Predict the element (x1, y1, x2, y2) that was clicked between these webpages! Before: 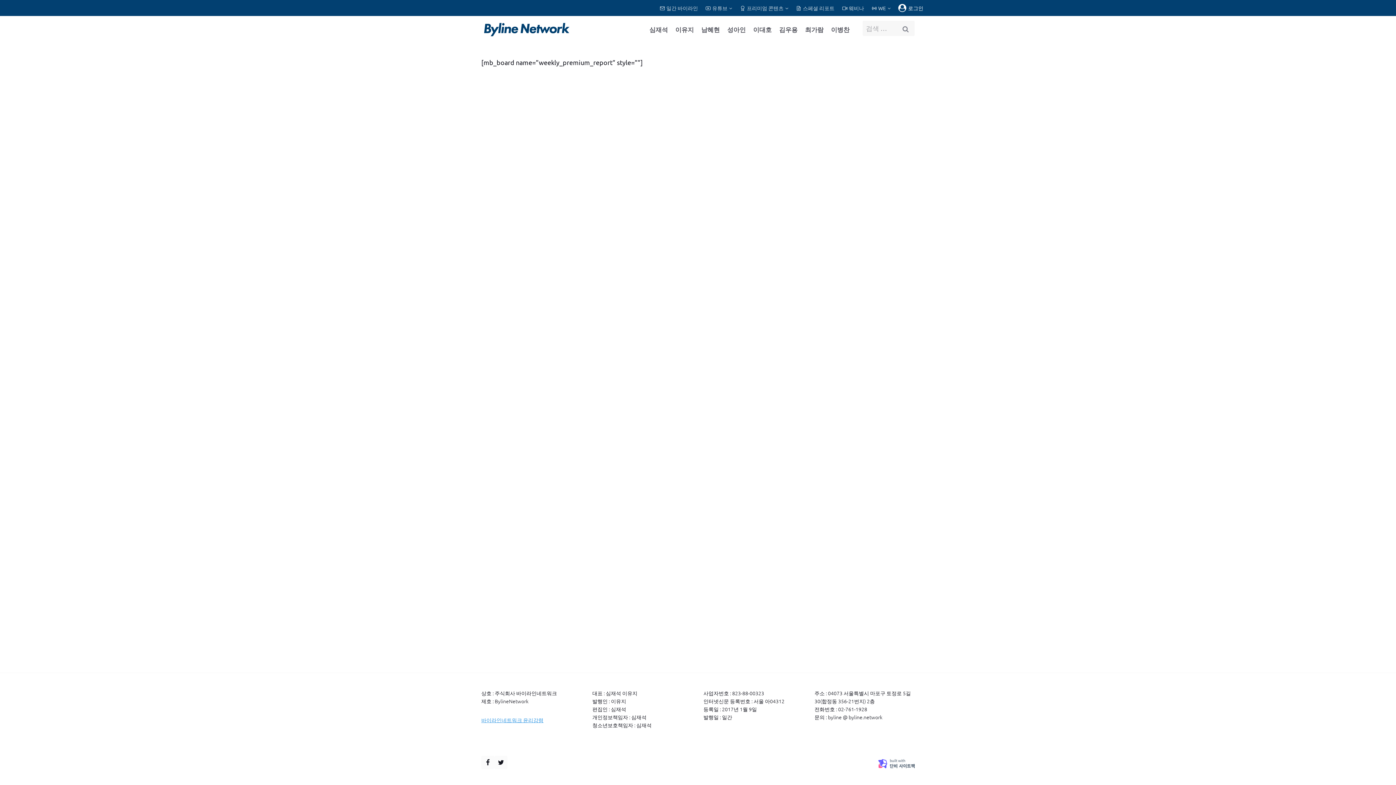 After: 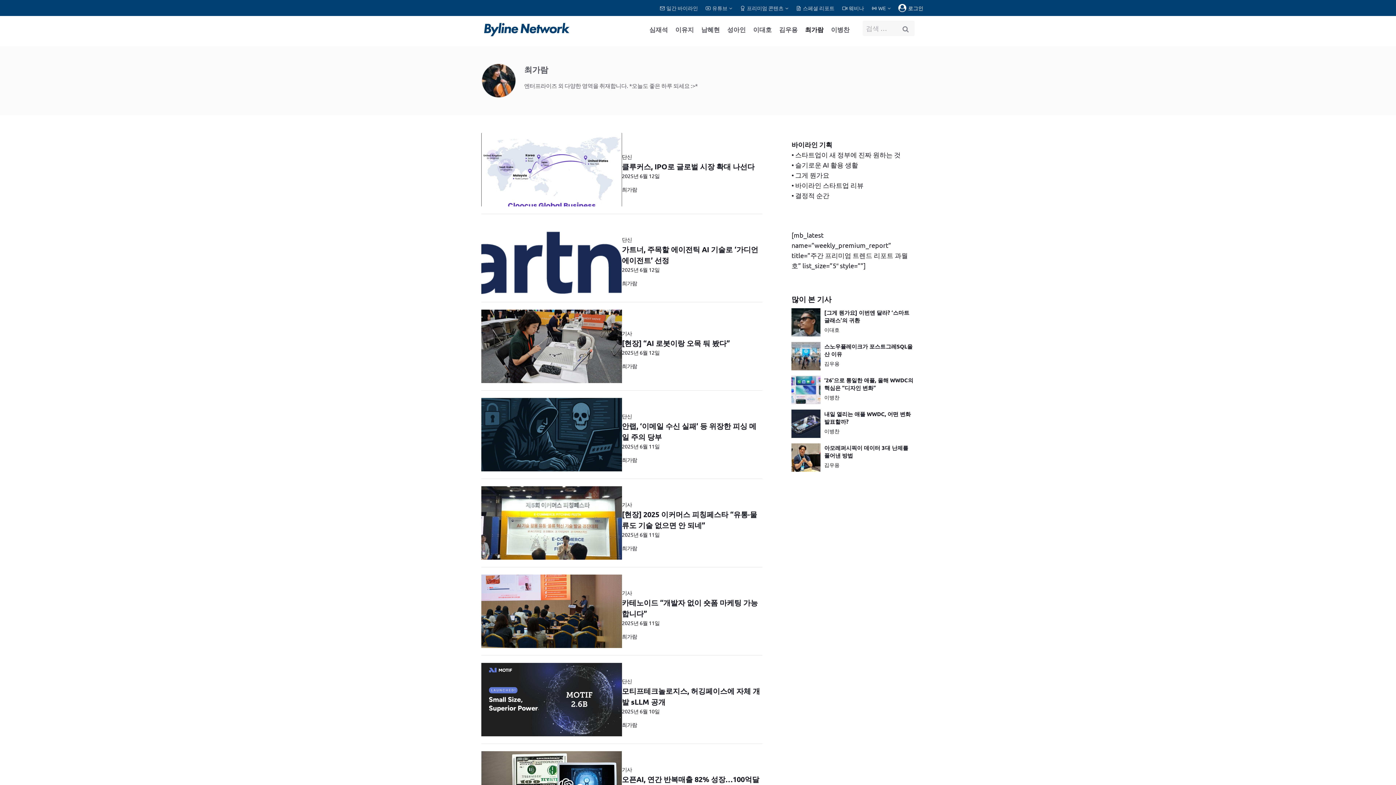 Action: bbox: (801, 20, 827, 38) label: 최가람